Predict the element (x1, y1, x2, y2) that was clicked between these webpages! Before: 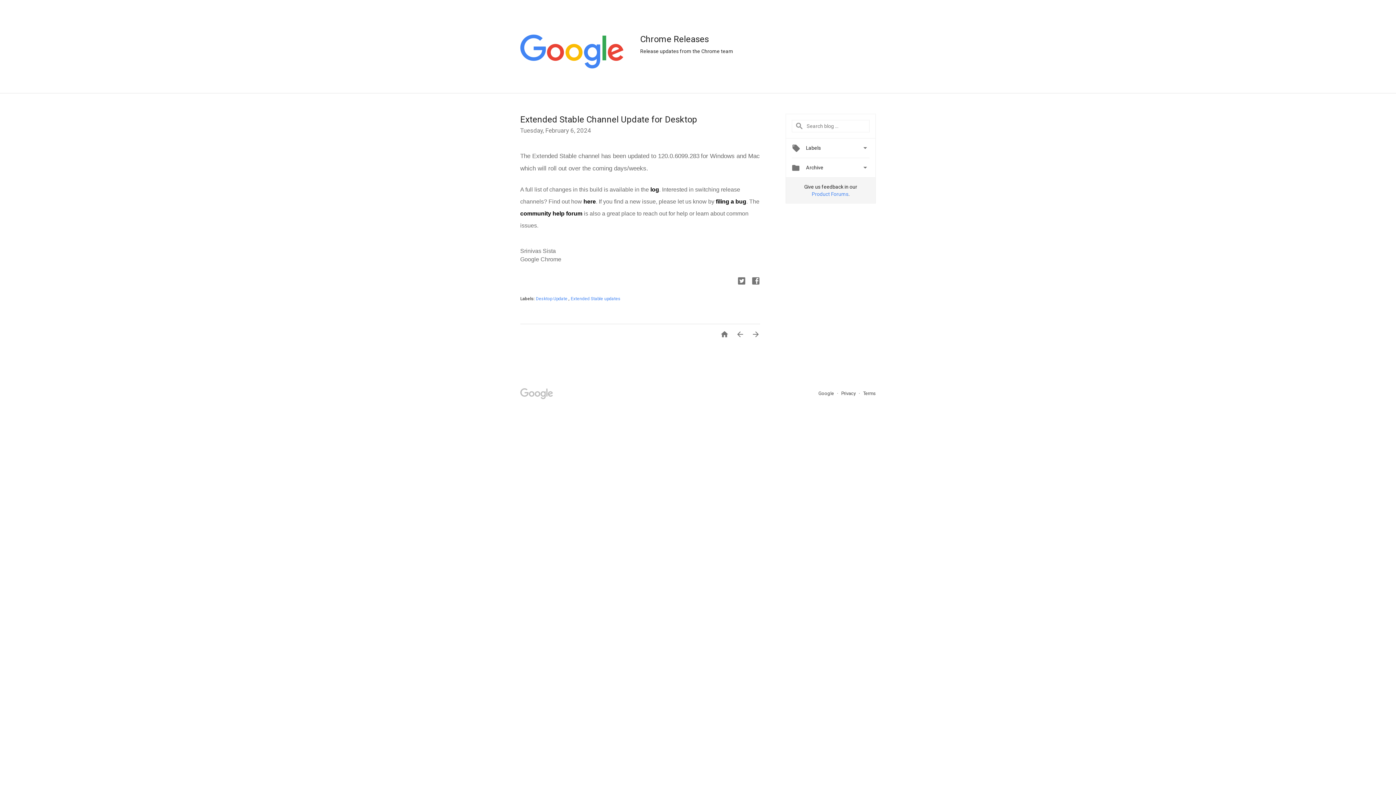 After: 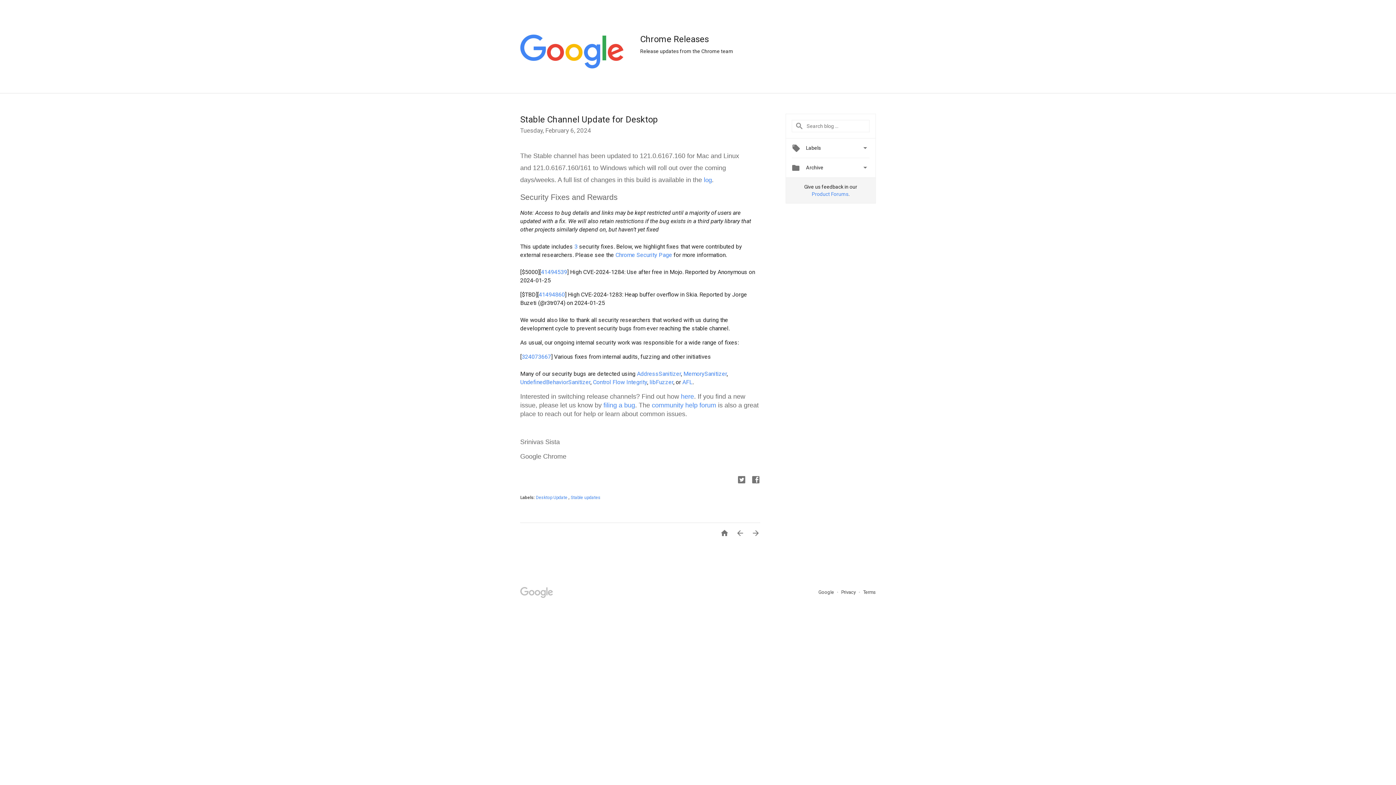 Action: bbox: (730, 330, 744, 340) label: 